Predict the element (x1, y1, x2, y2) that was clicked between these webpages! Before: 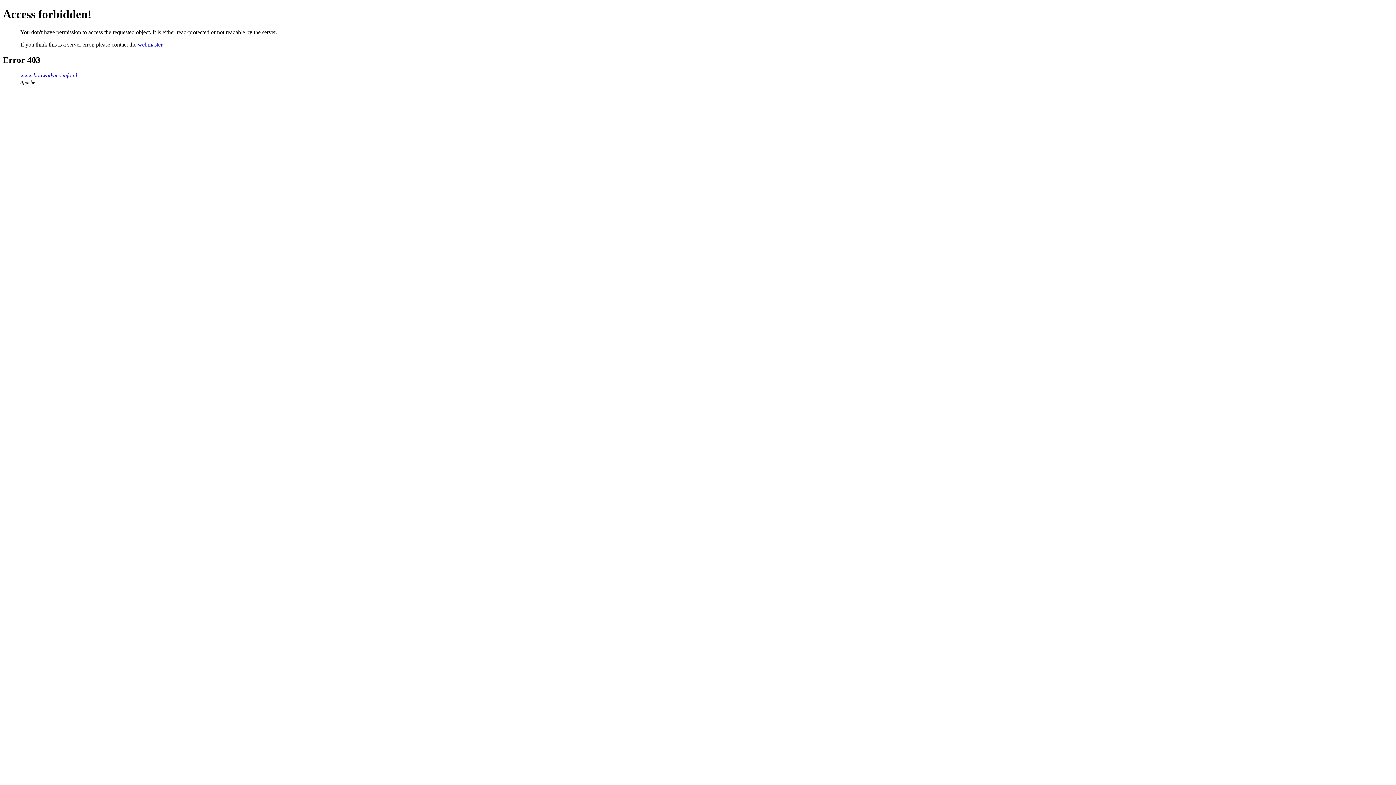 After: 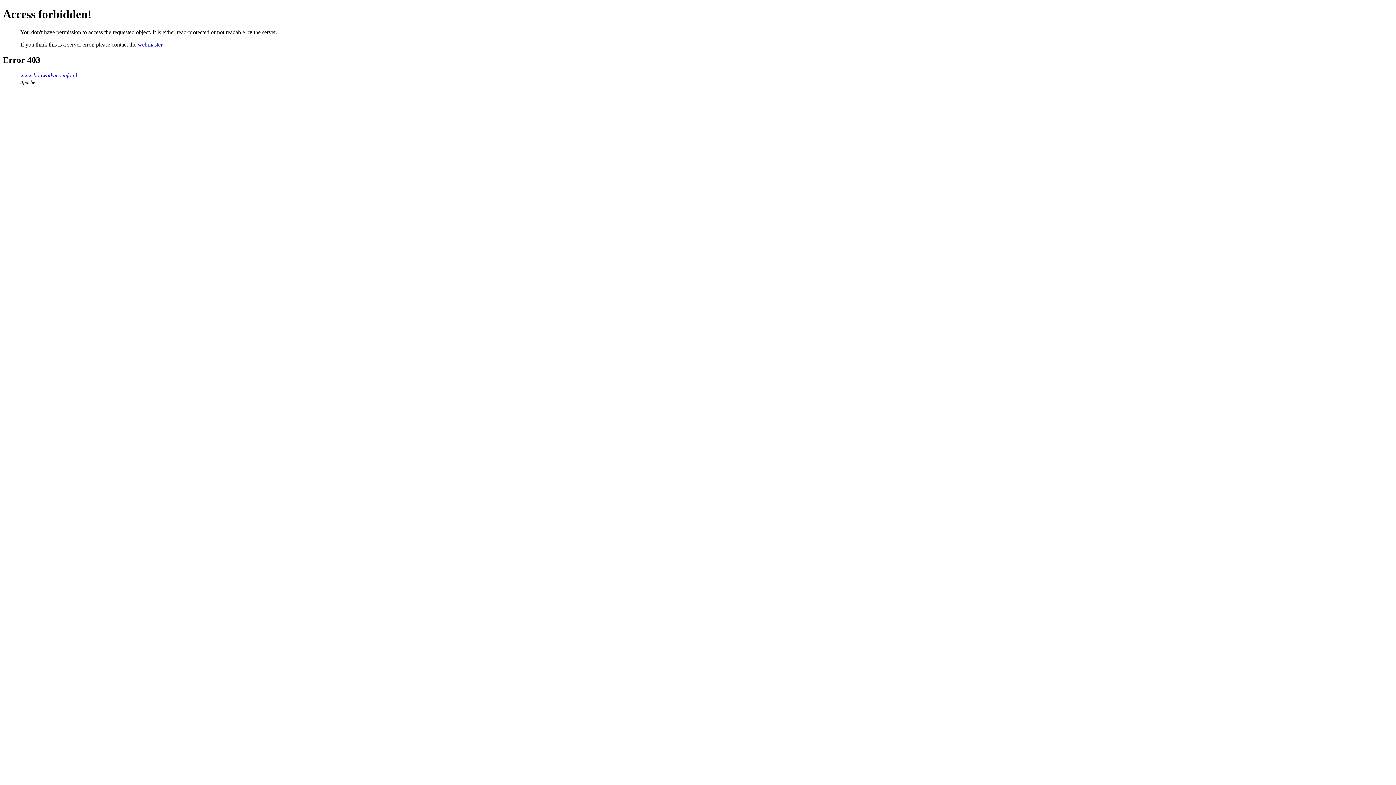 Action: label: webmaster bbox: (137, 41, 162, 47)